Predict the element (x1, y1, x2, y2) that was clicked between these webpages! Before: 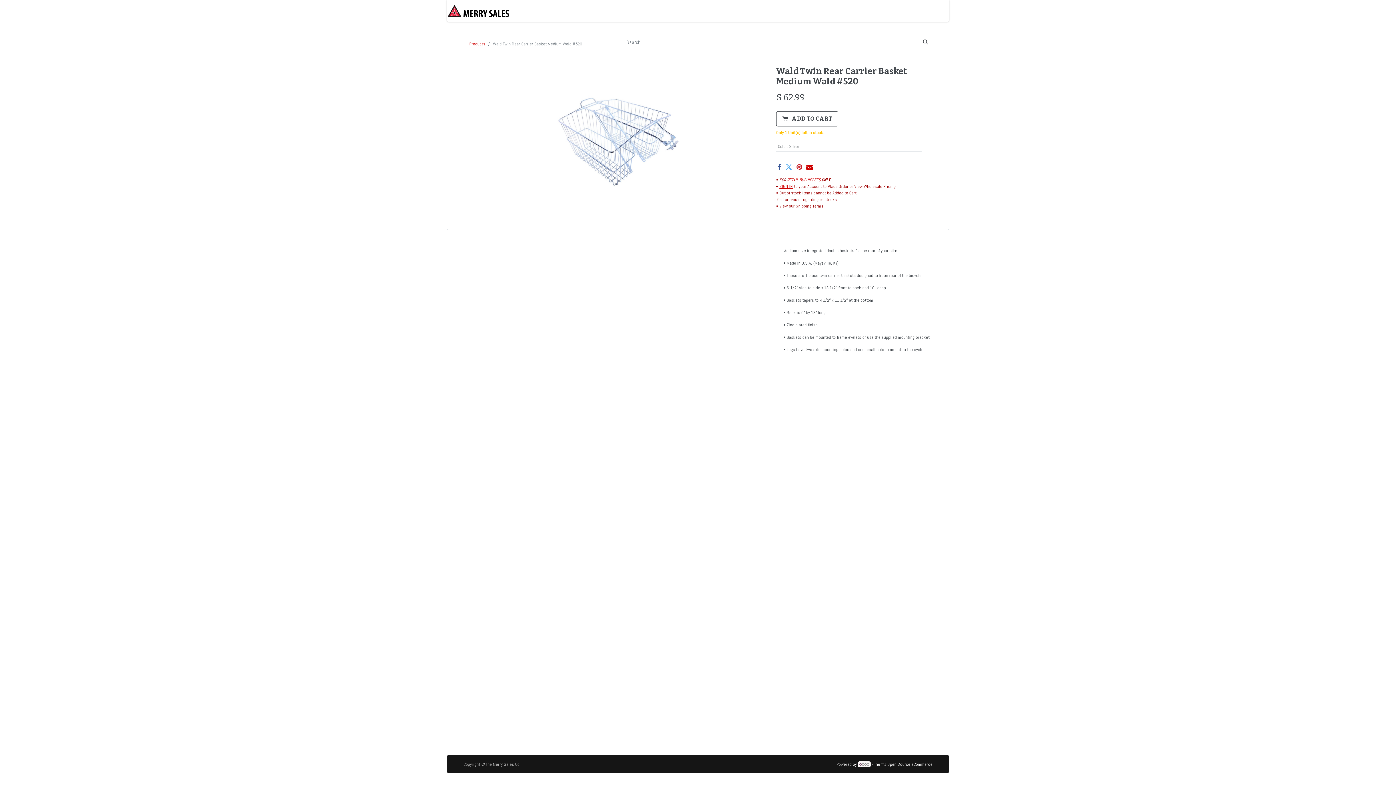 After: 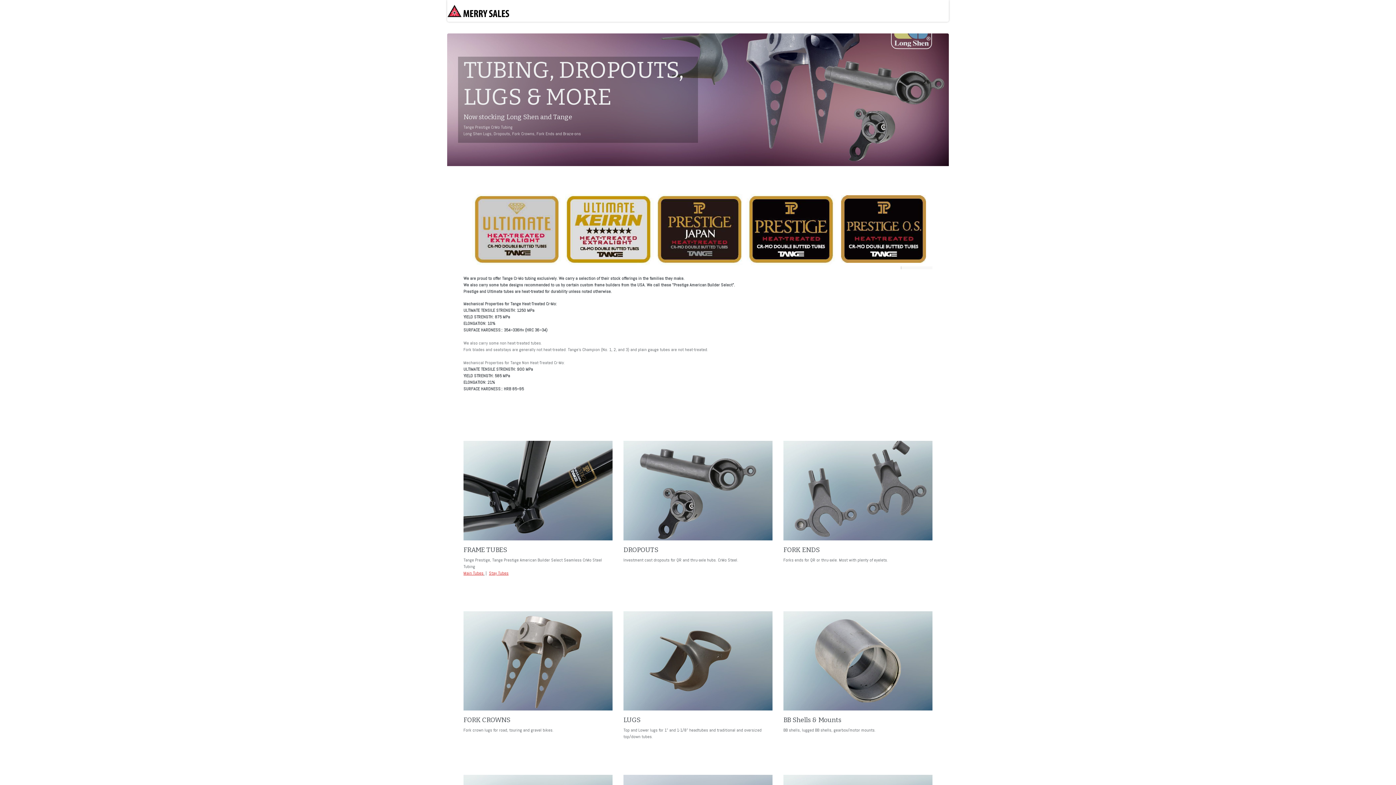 Action: label: Tange/Long Shen Frame Building Parts bbox: (685, 3, 804, 18)